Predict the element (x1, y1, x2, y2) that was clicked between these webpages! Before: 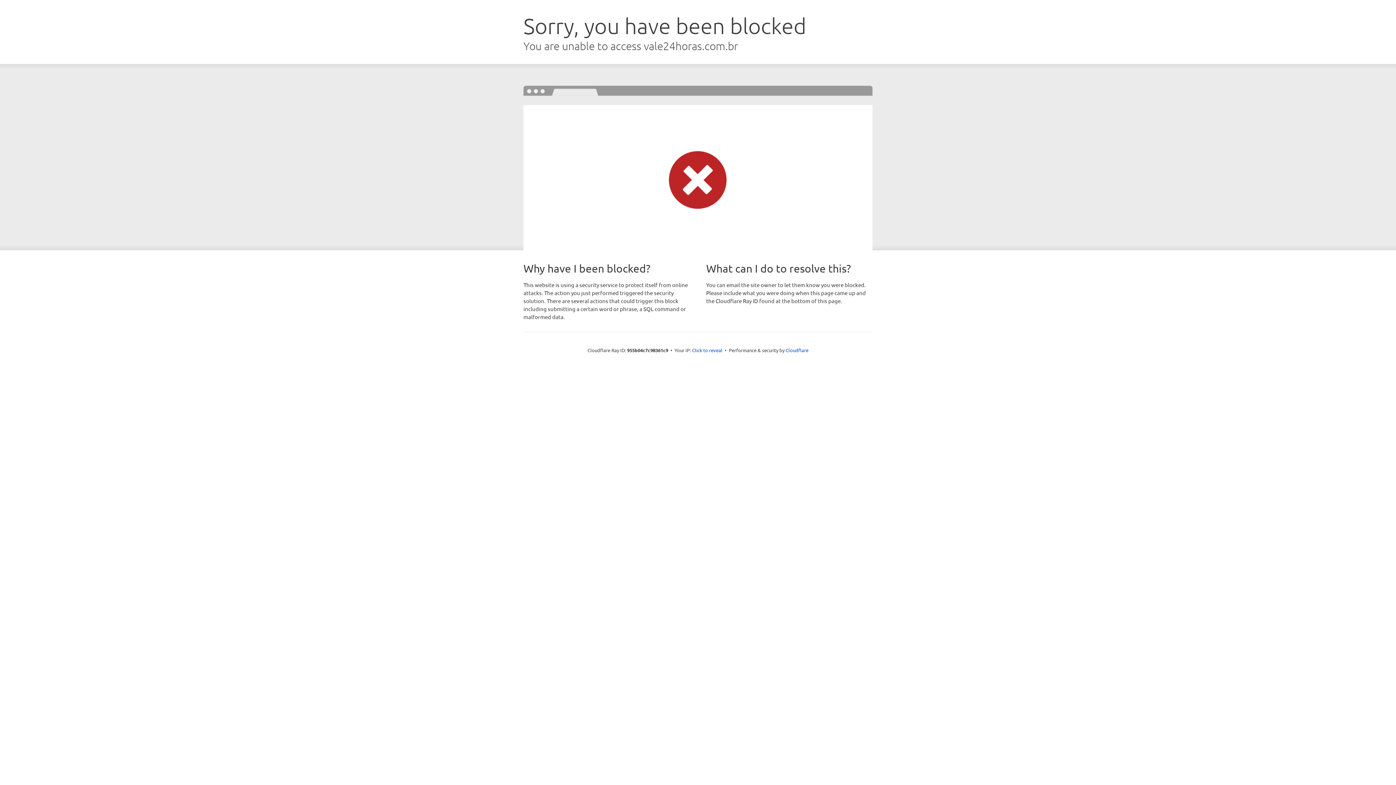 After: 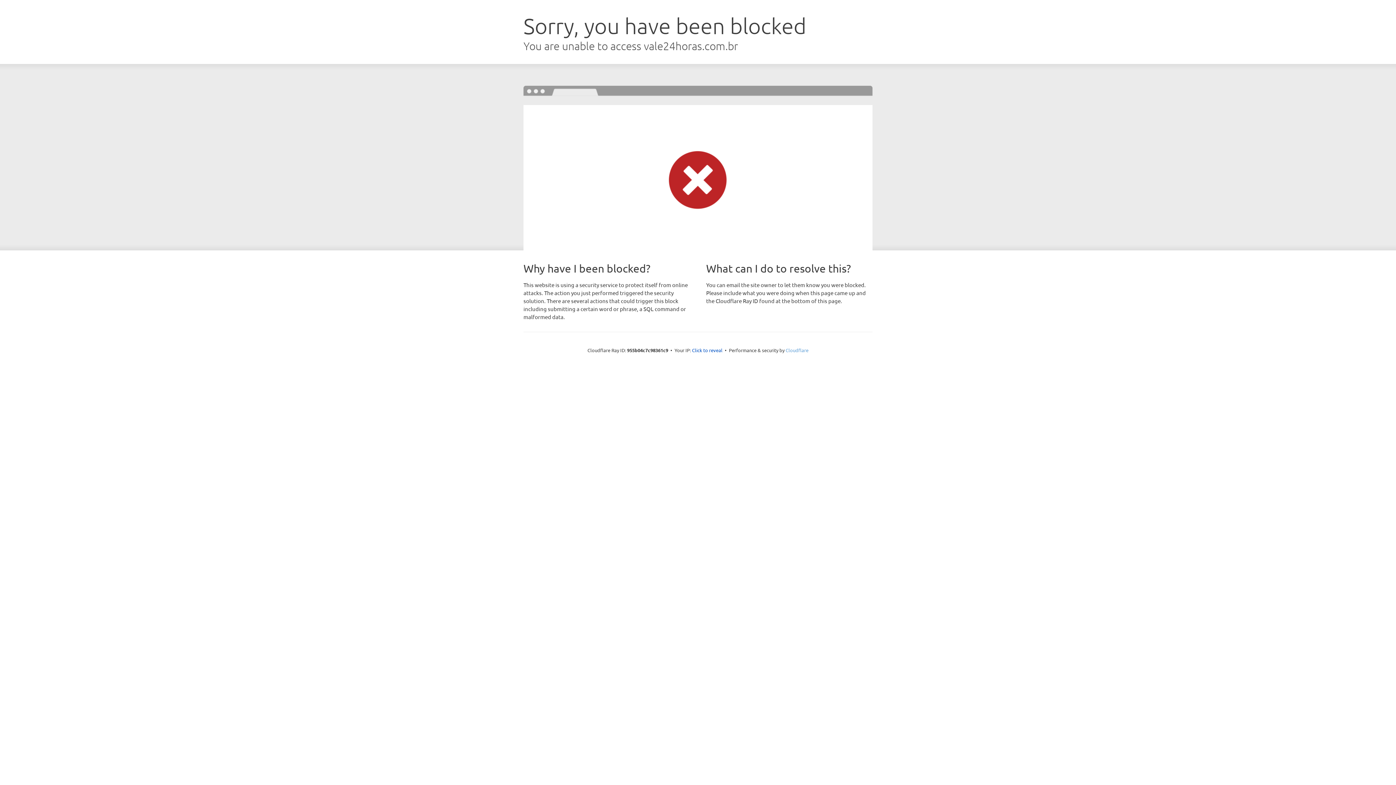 Action: label: Cloudflare bbox: (785, 347, 808, 353)